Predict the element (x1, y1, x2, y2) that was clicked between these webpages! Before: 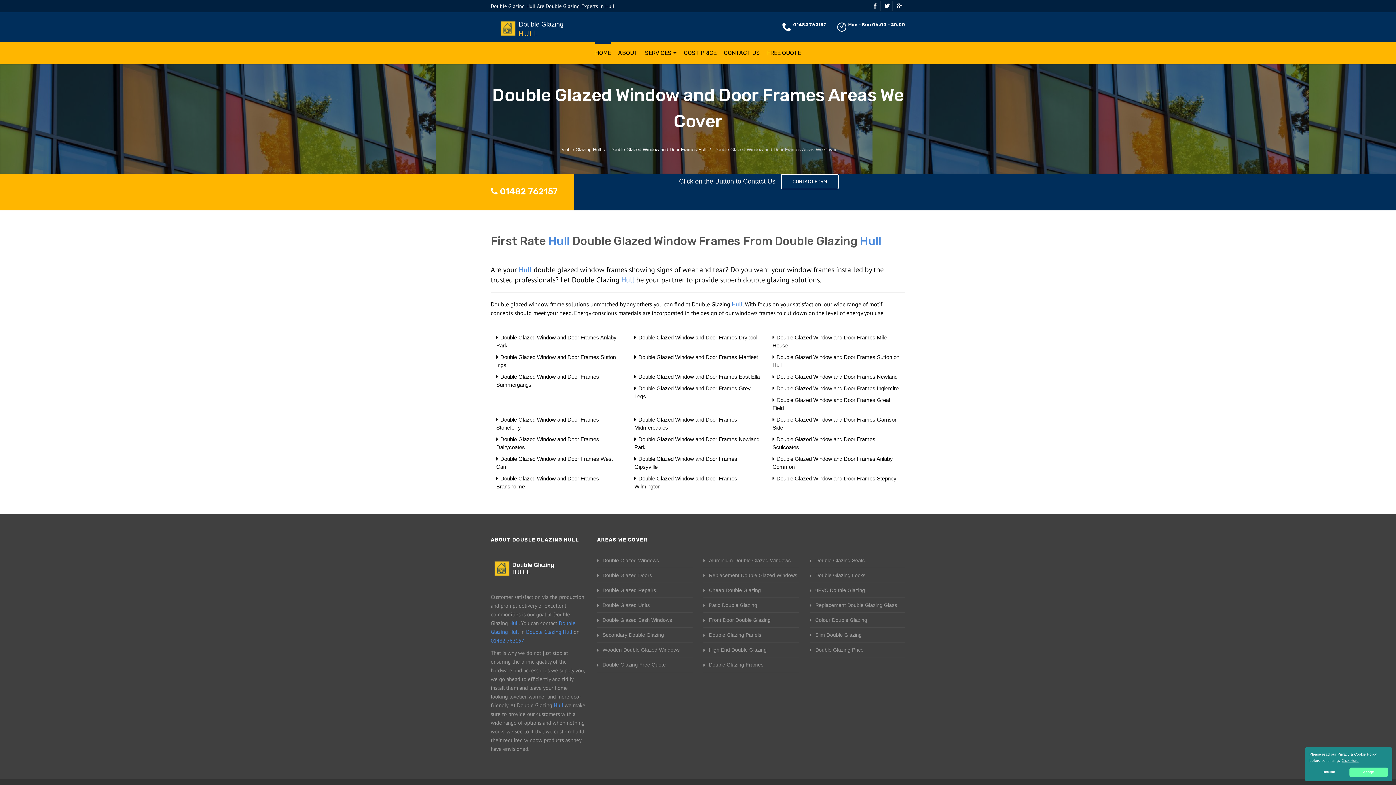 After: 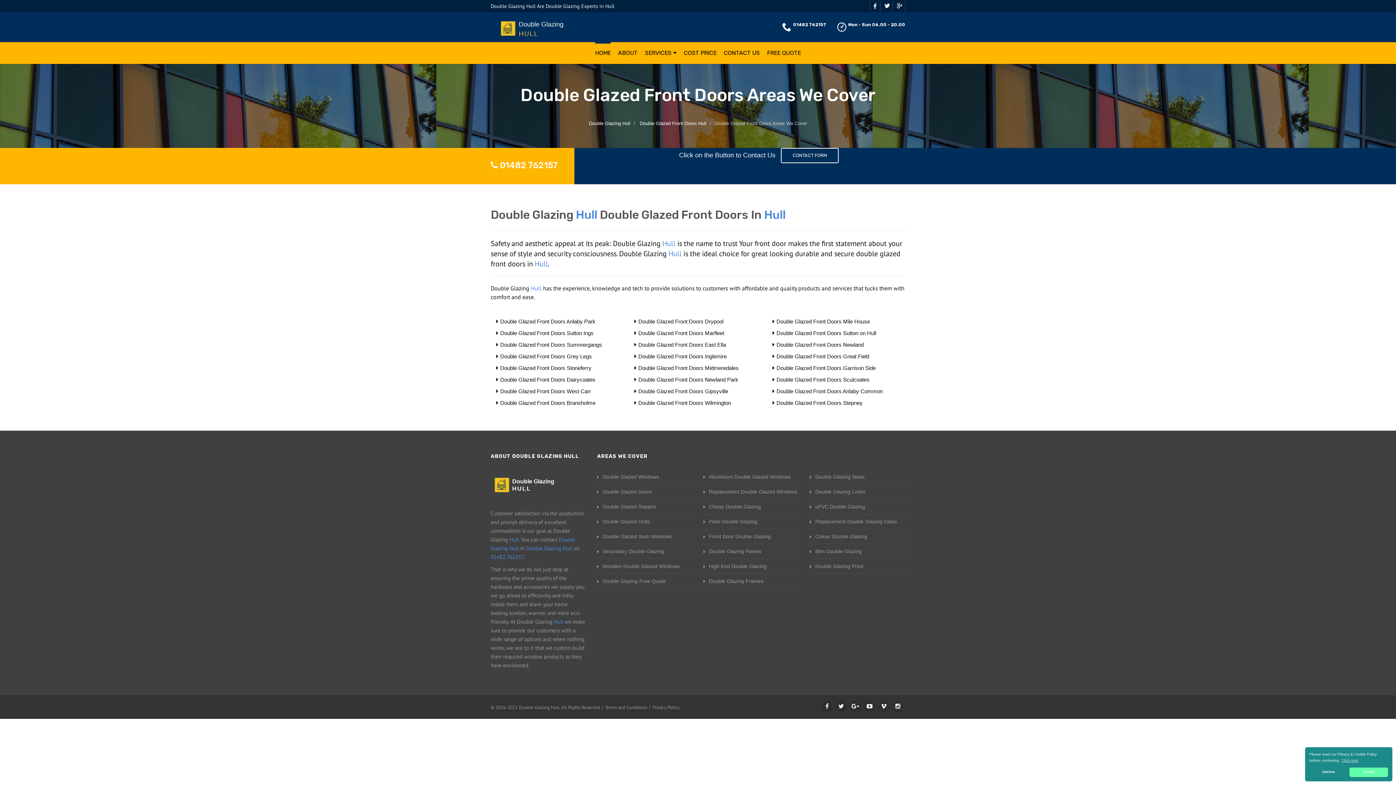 Action: bbox: (703, 616, 799, 624) label: Front Door Double Glazing